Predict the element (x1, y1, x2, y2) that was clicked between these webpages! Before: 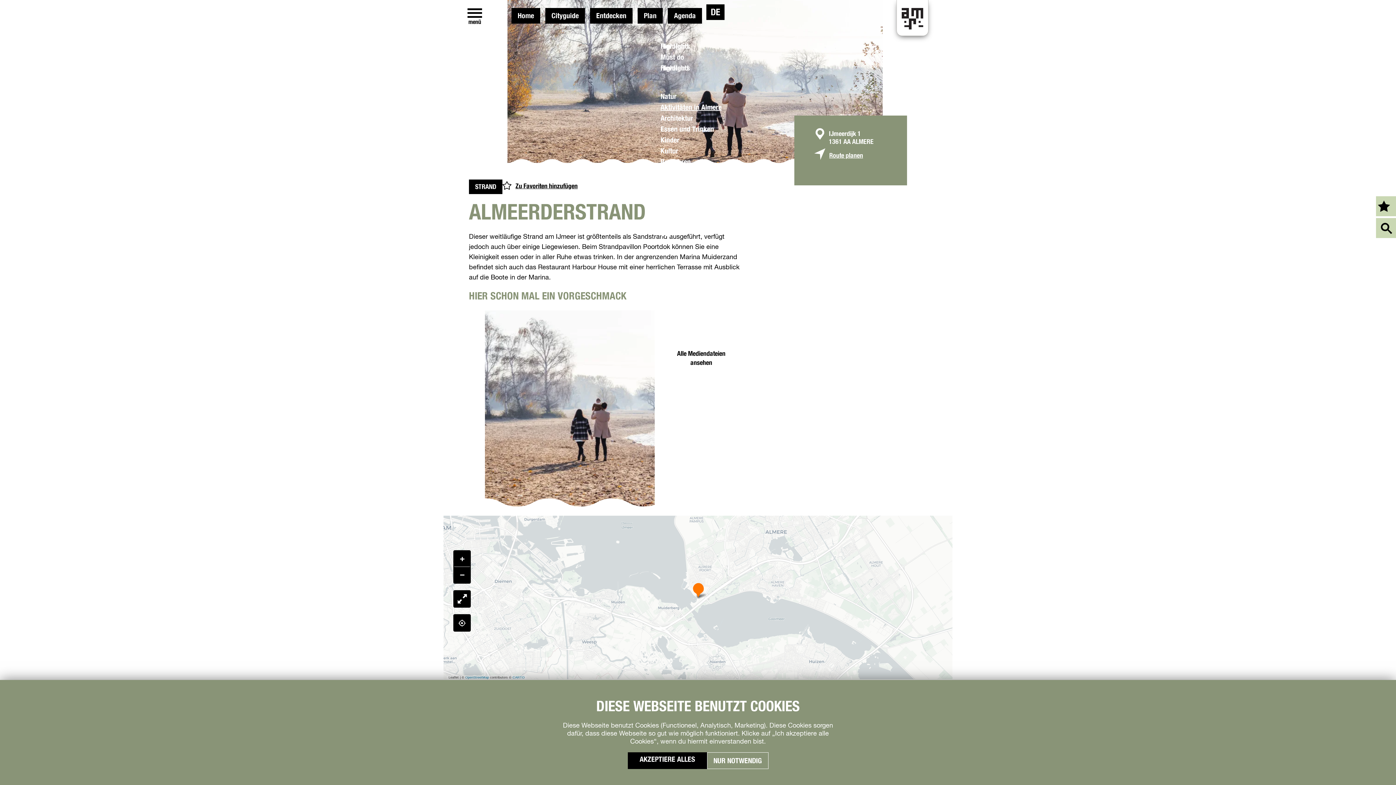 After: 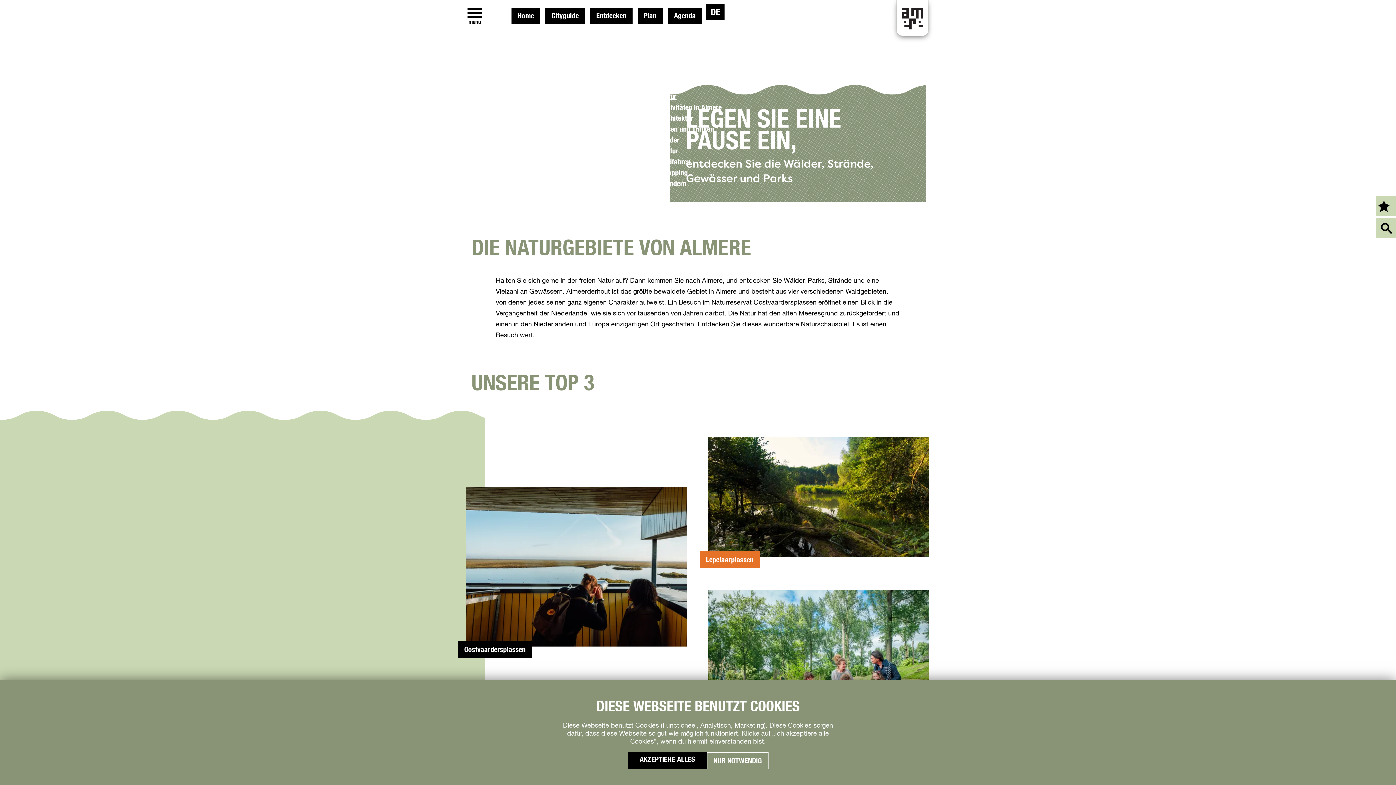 Action: label: Natur bbox: (660, 91, 676, 102)